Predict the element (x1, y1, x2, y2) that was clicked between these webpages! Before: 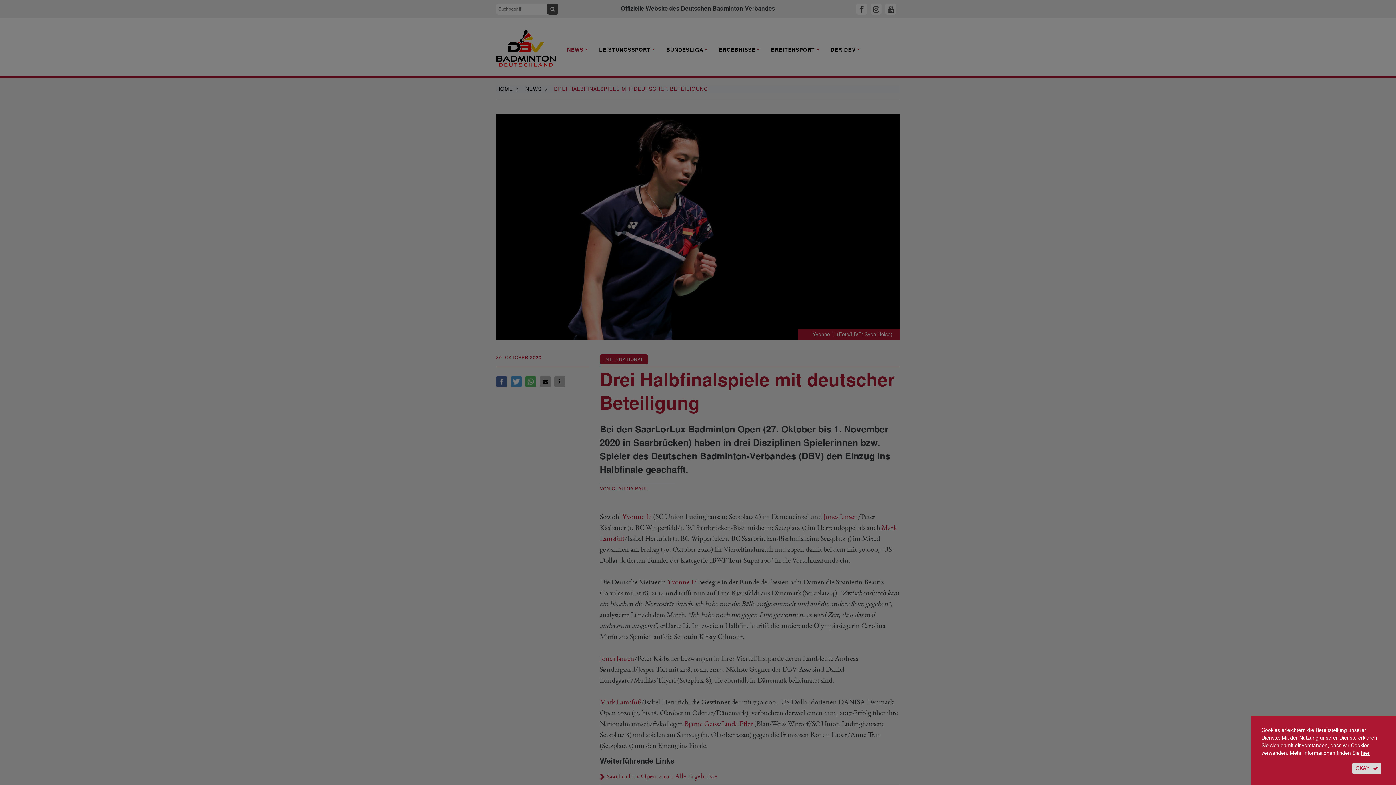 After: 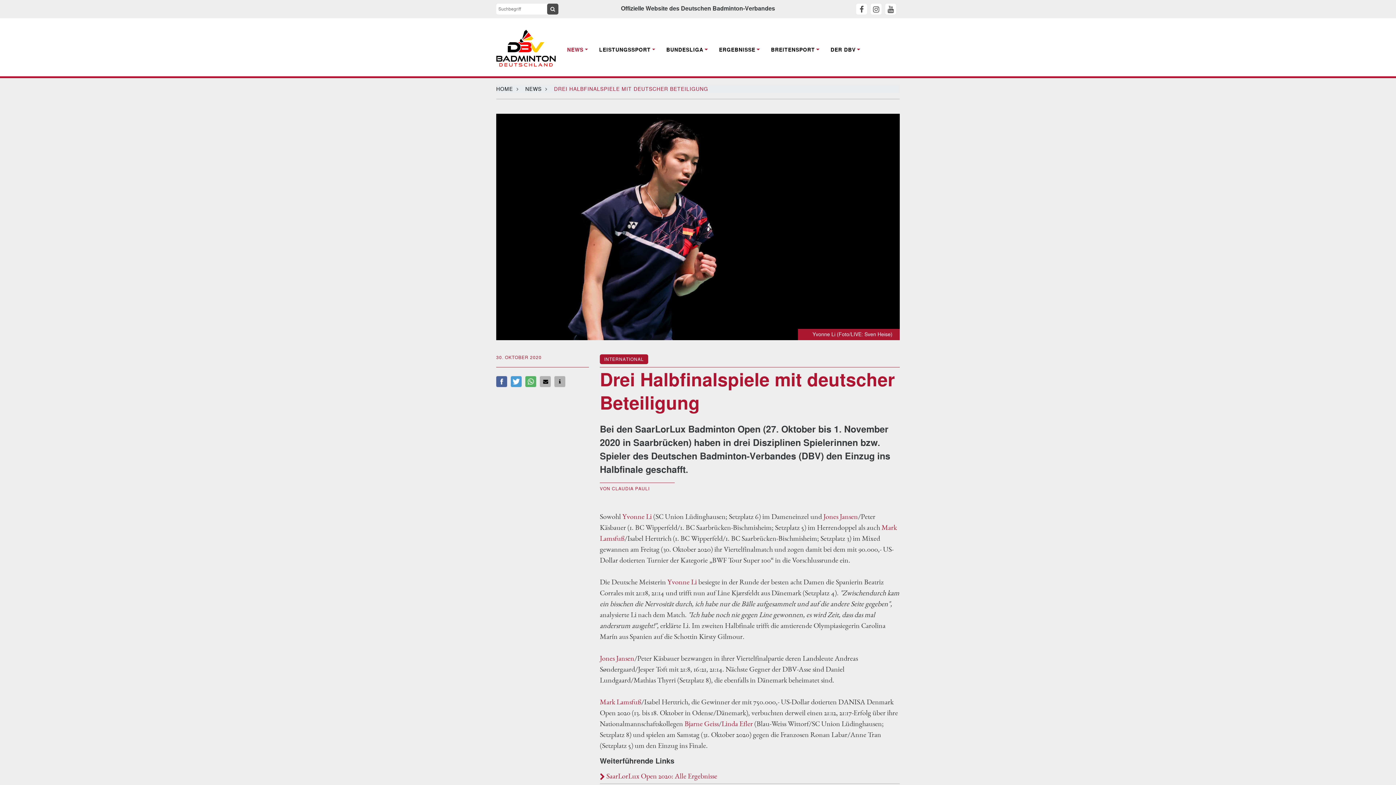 Action: bbox: (1352, 763, 1381, 774) label: OKAY